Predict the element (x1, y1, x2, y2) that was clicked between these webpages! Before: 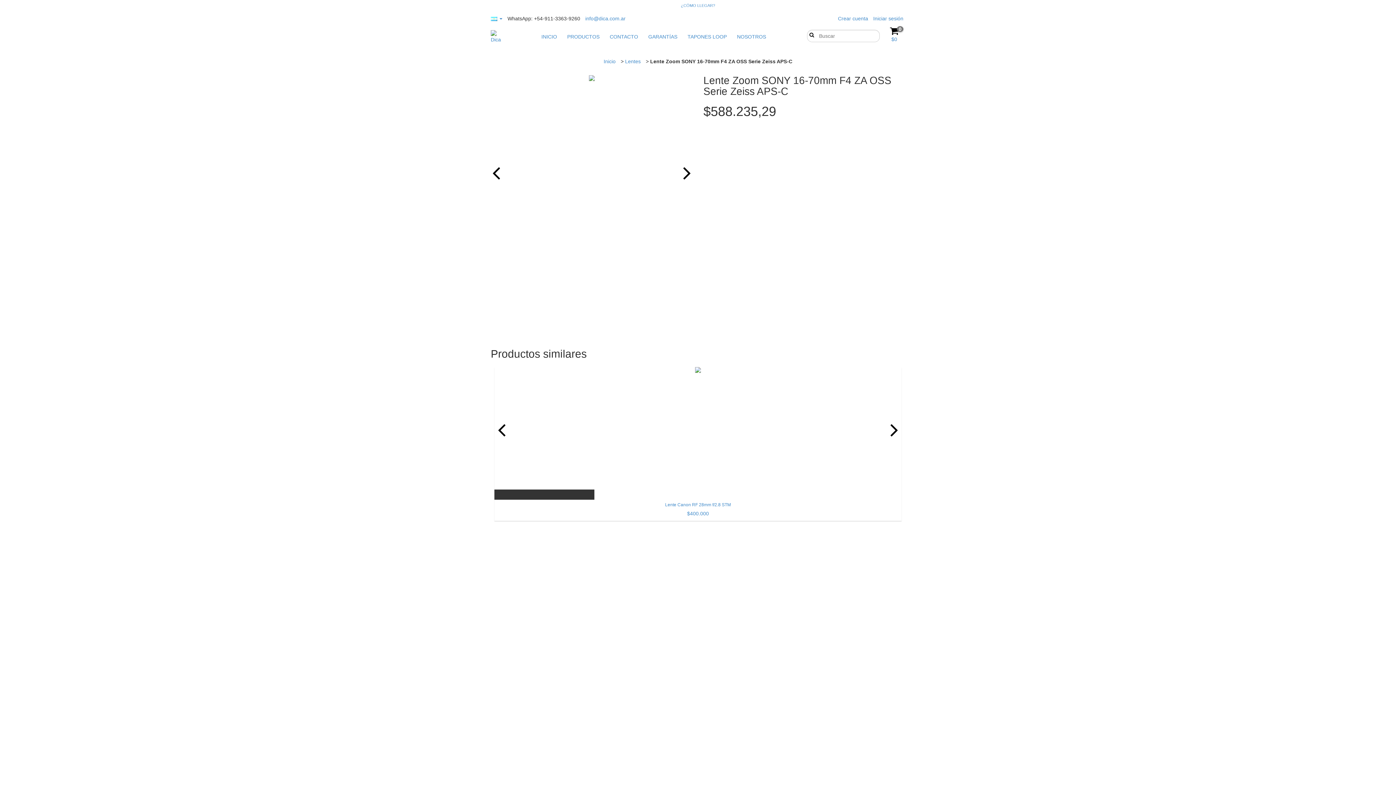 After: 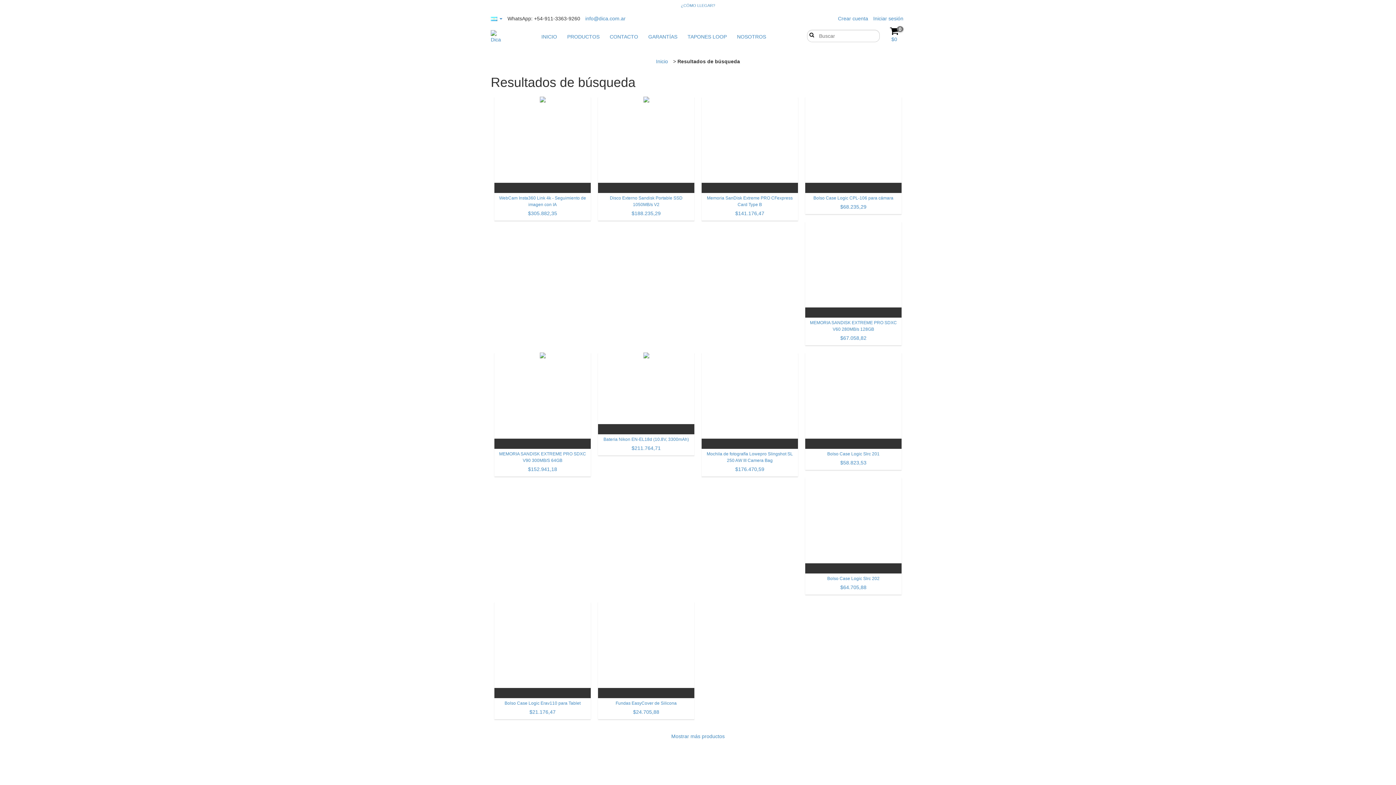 Action: label: Buscar bbox: (807, 31, 813, 37)